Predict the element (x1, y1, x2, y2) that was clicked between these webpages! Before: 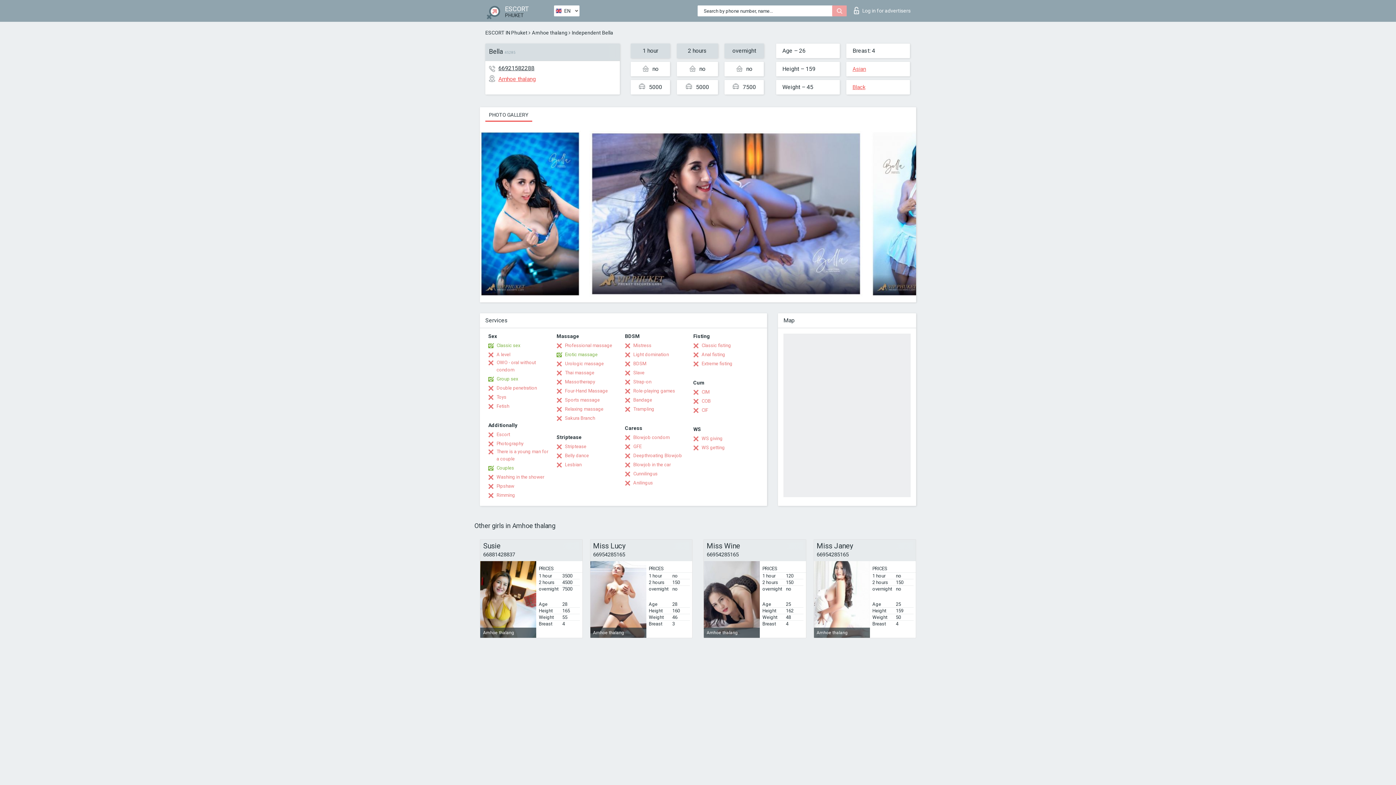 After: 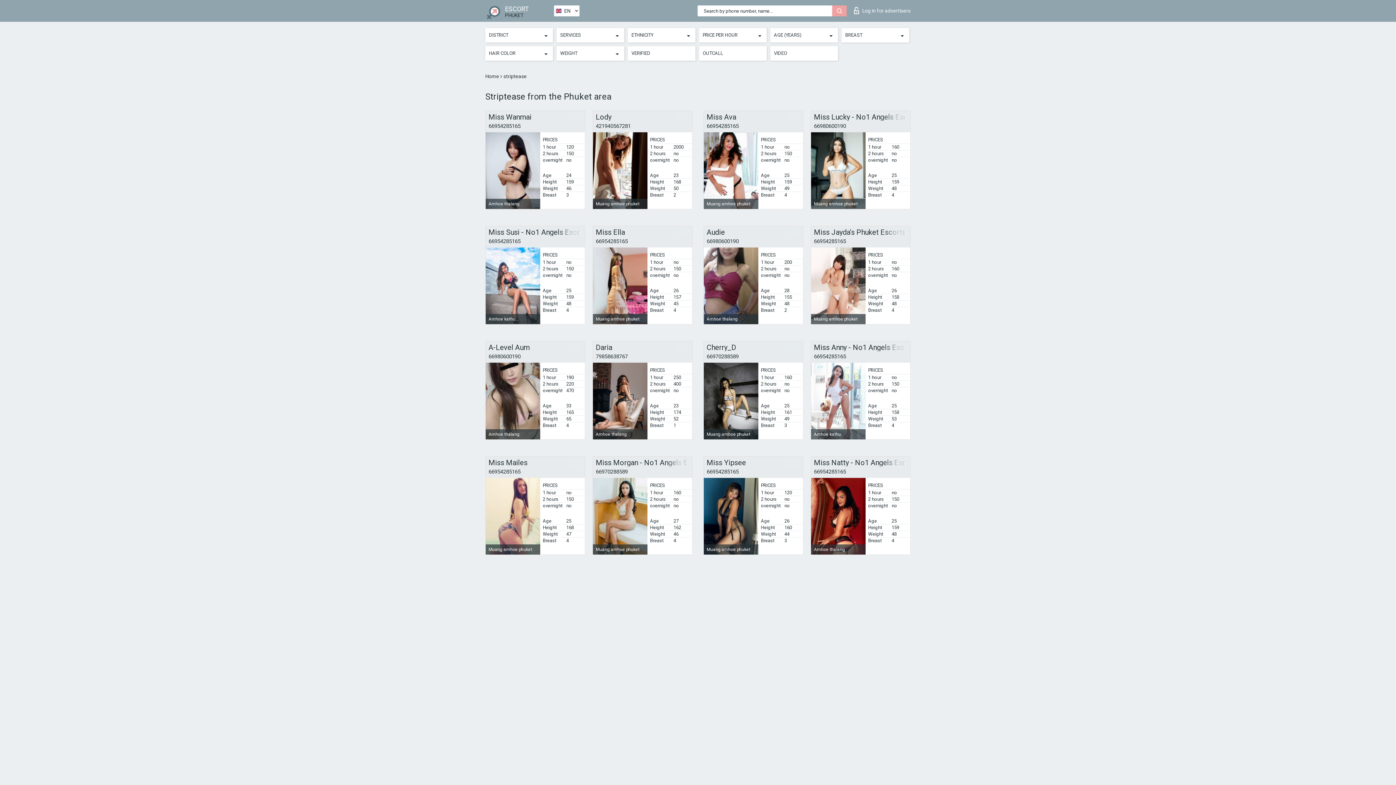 Action: label: Striptease bbox: (556, 443, 586, 450)